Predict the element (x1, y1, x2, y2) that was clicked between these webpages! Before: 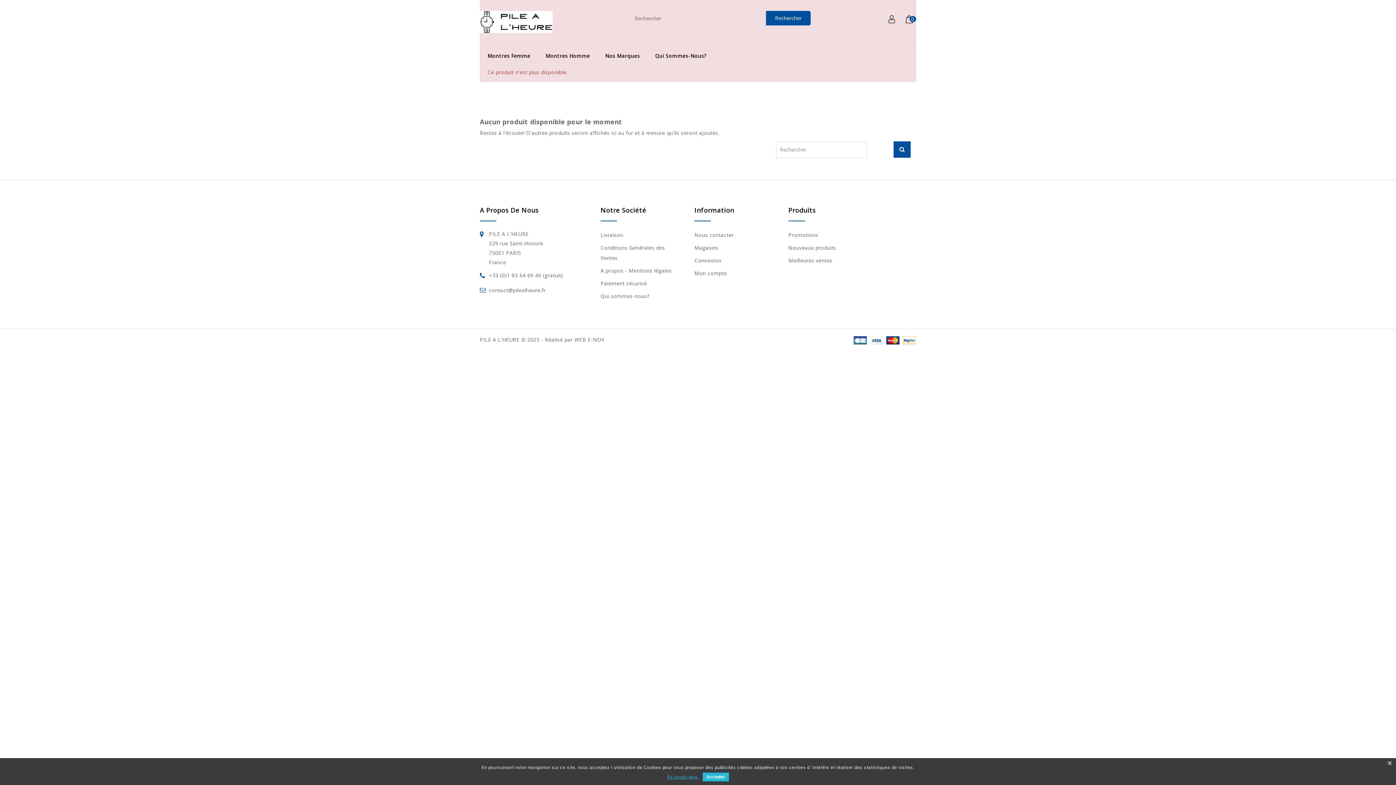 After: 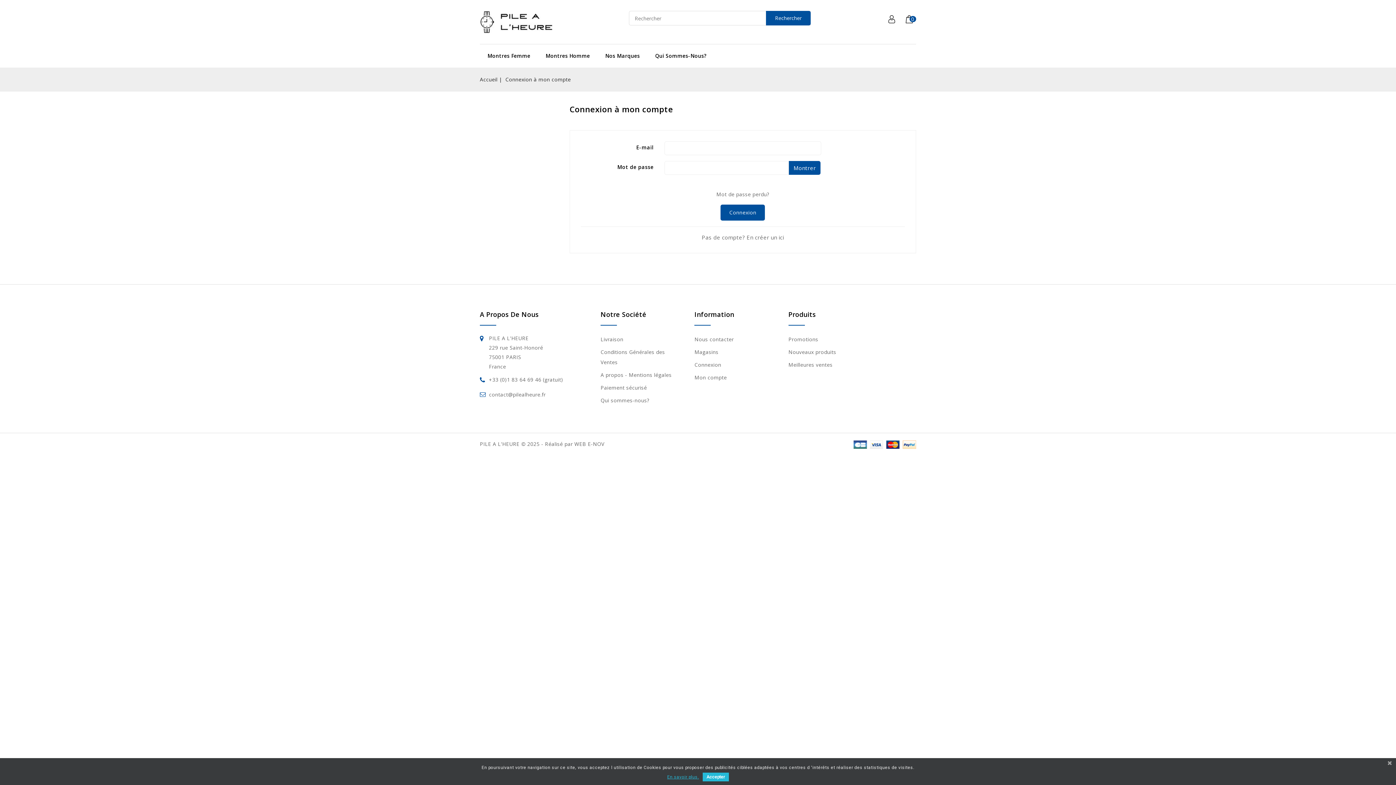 Action: label: Connexion bbox: (694, 255, 721, 265)